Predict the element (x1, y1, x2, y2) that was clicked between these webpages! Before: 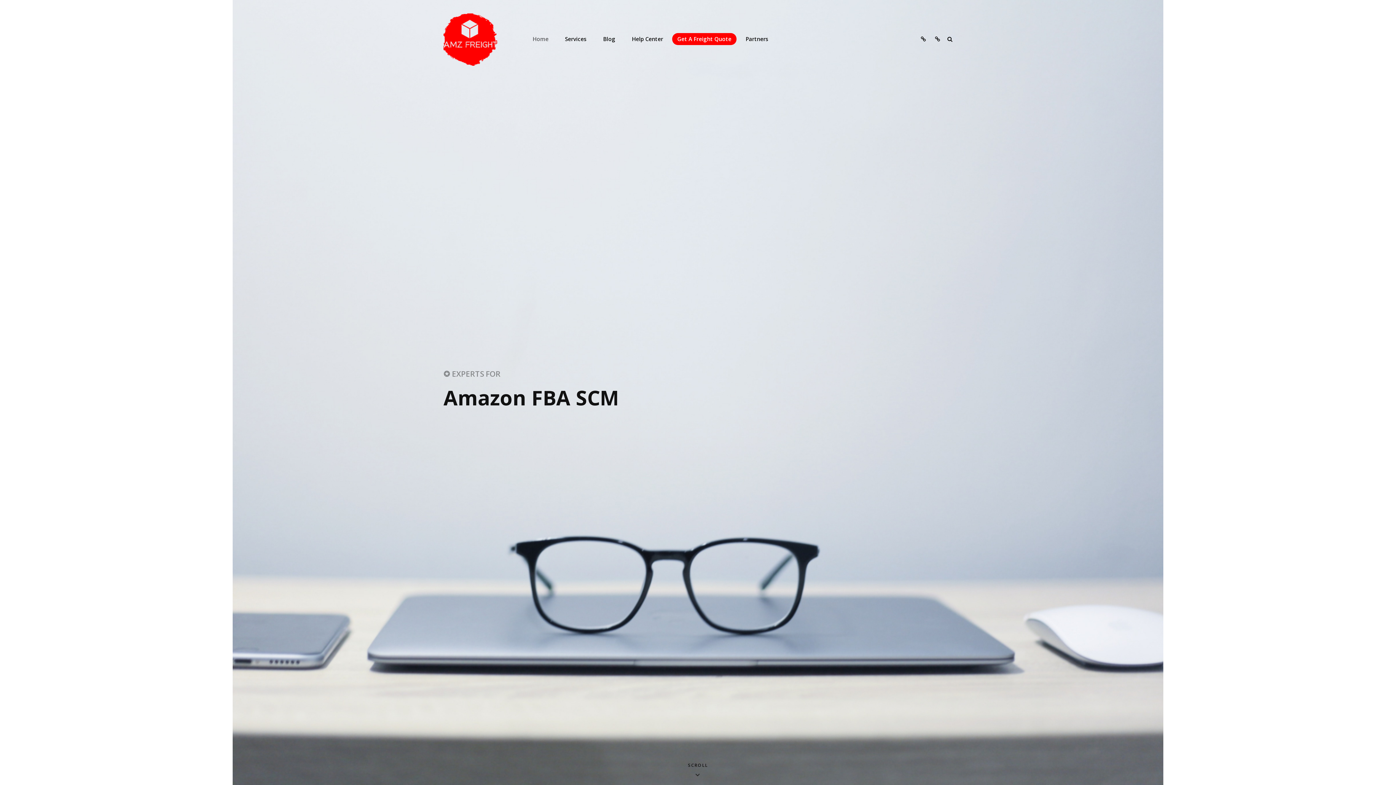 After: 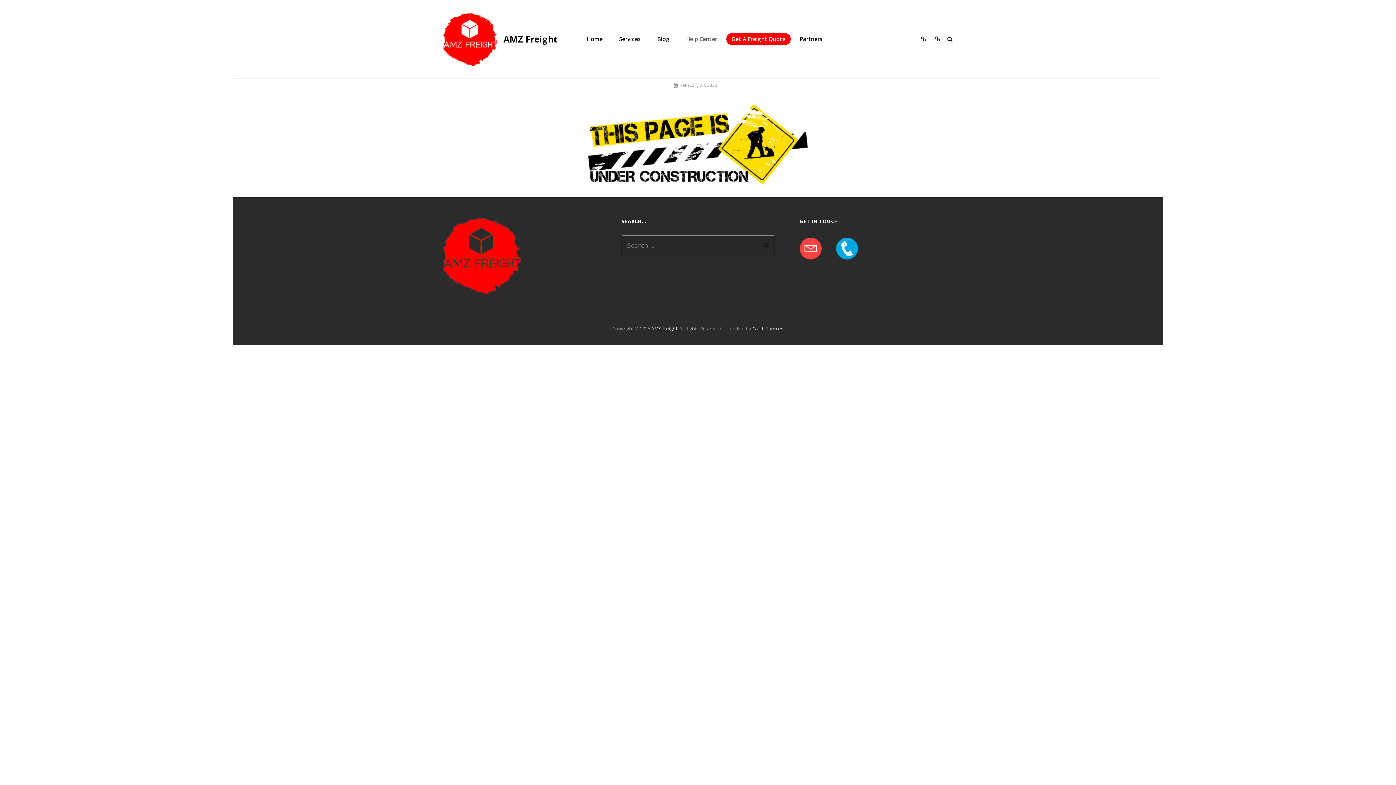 Action: label: Help Center bbox: (624, 29, 670, 48)